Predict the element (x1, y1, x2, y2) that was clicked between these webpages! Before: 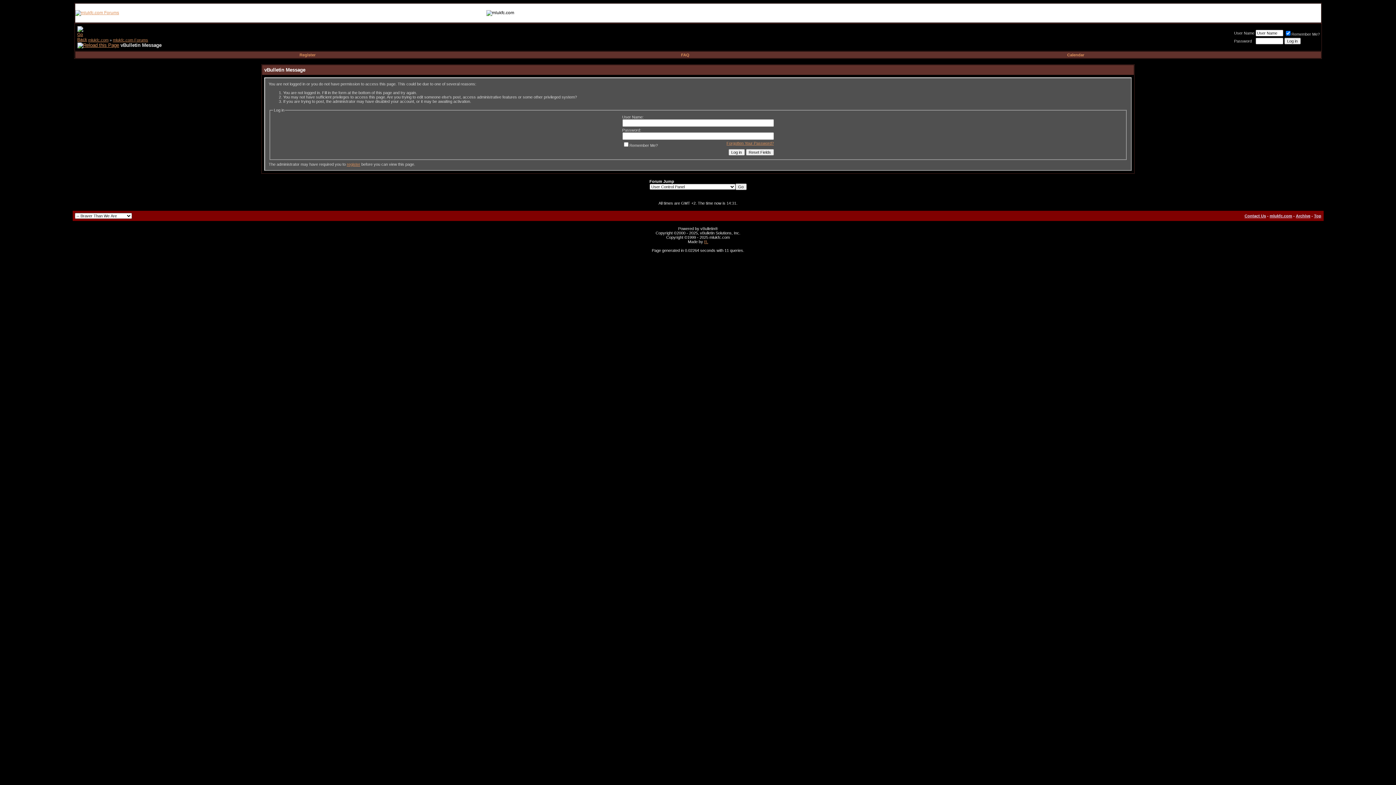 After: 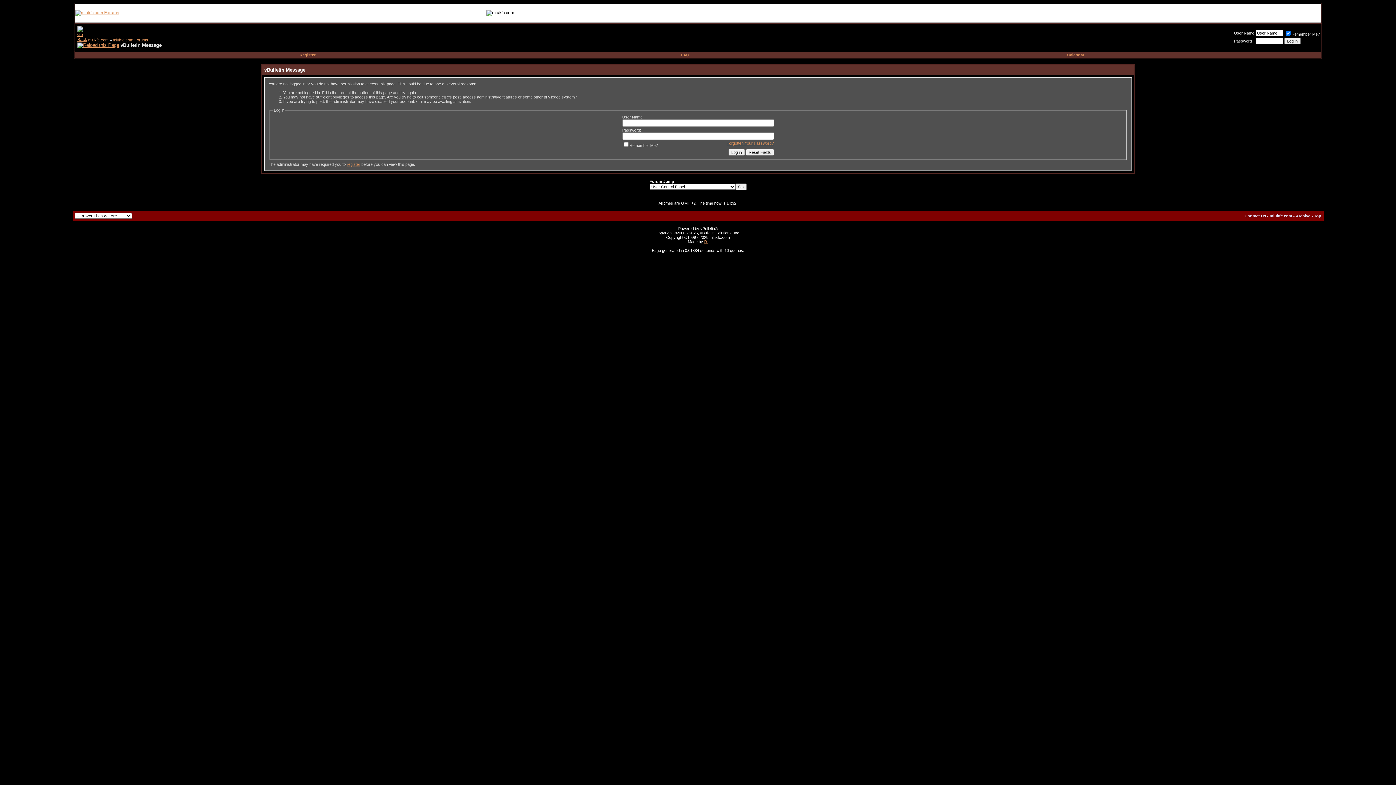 Action: label: Calendar bbox: (1067, 52, 1084, 57)